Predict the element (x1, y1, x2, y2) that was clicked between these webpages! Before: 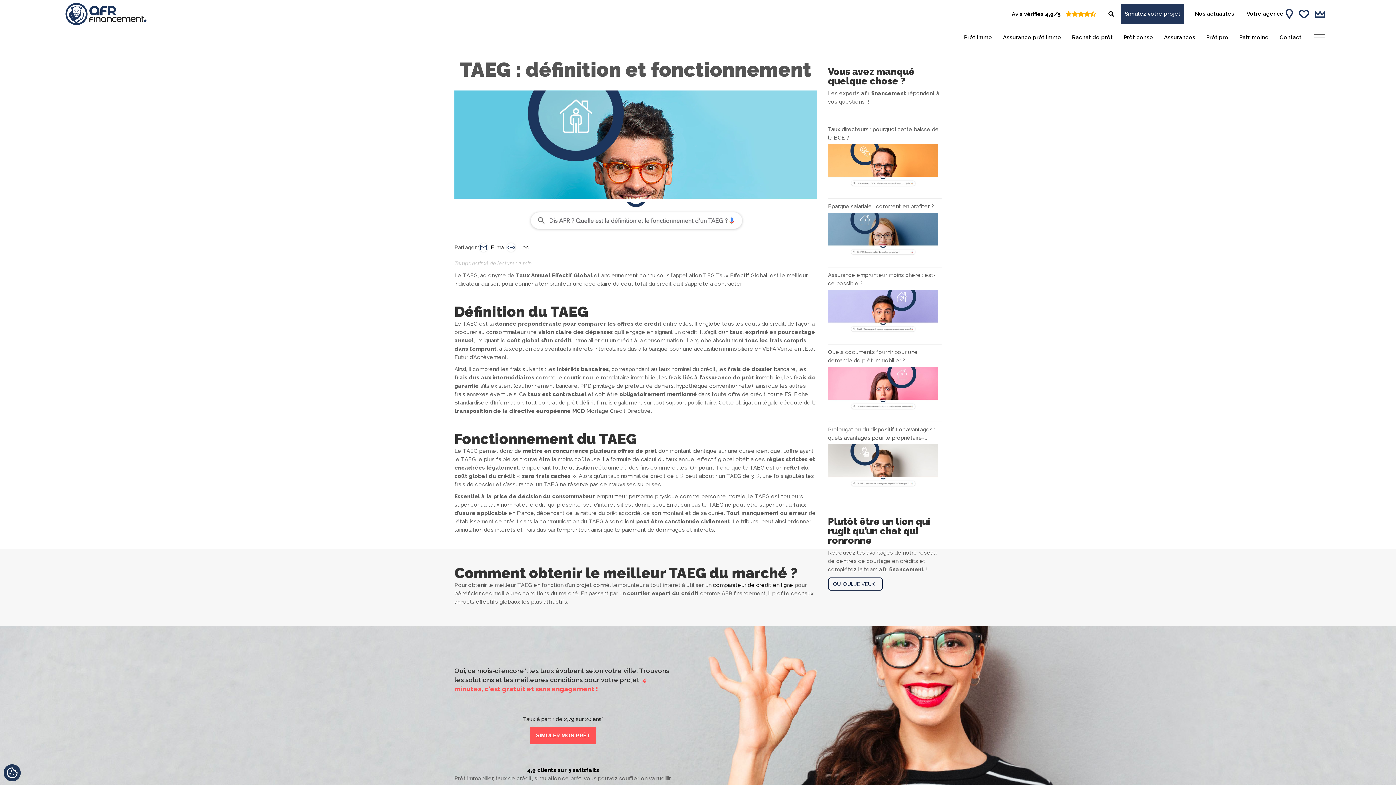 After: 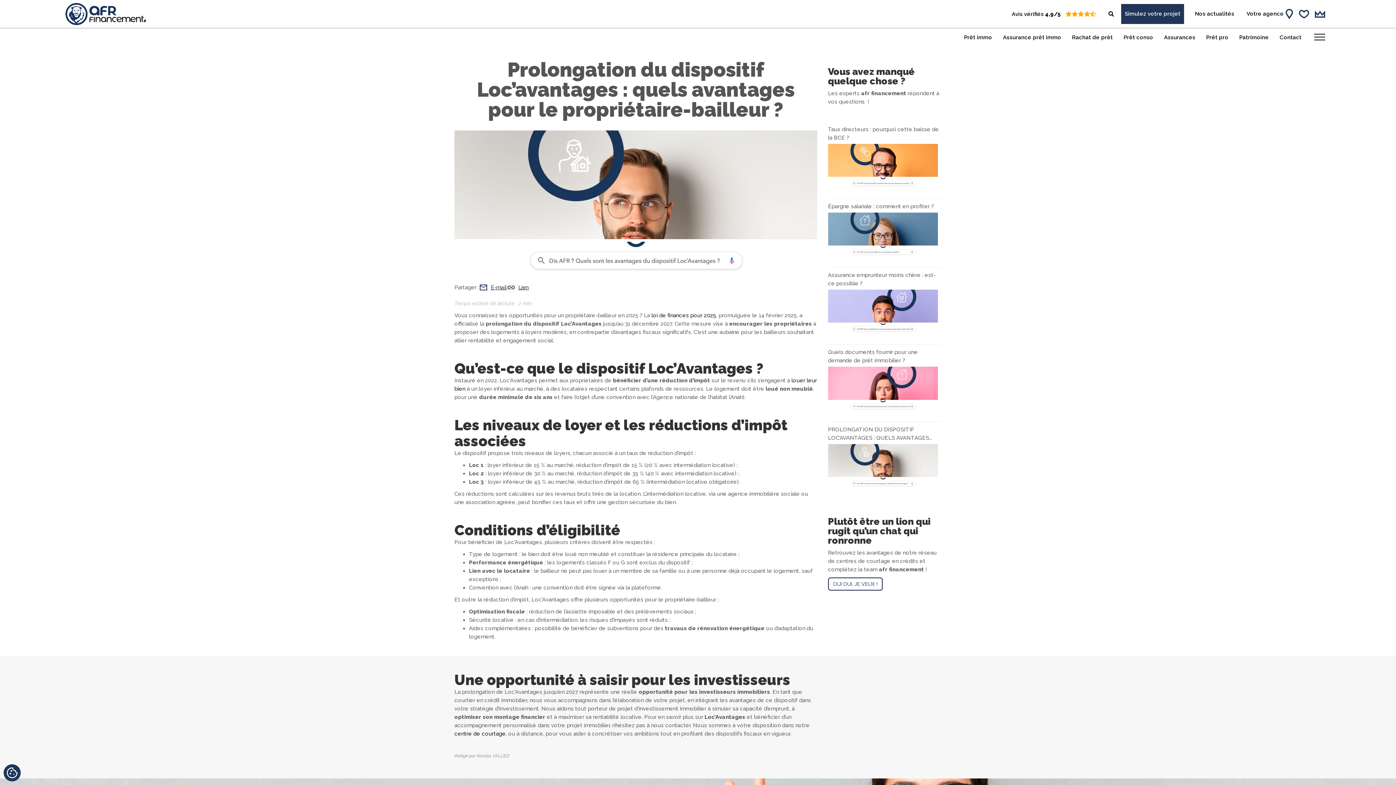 Action: label: Prolongation du dispositif Loc’avantages : quels avantages pour le propriétaire-bailleur ? bbox: (828, 425, 941, 491)